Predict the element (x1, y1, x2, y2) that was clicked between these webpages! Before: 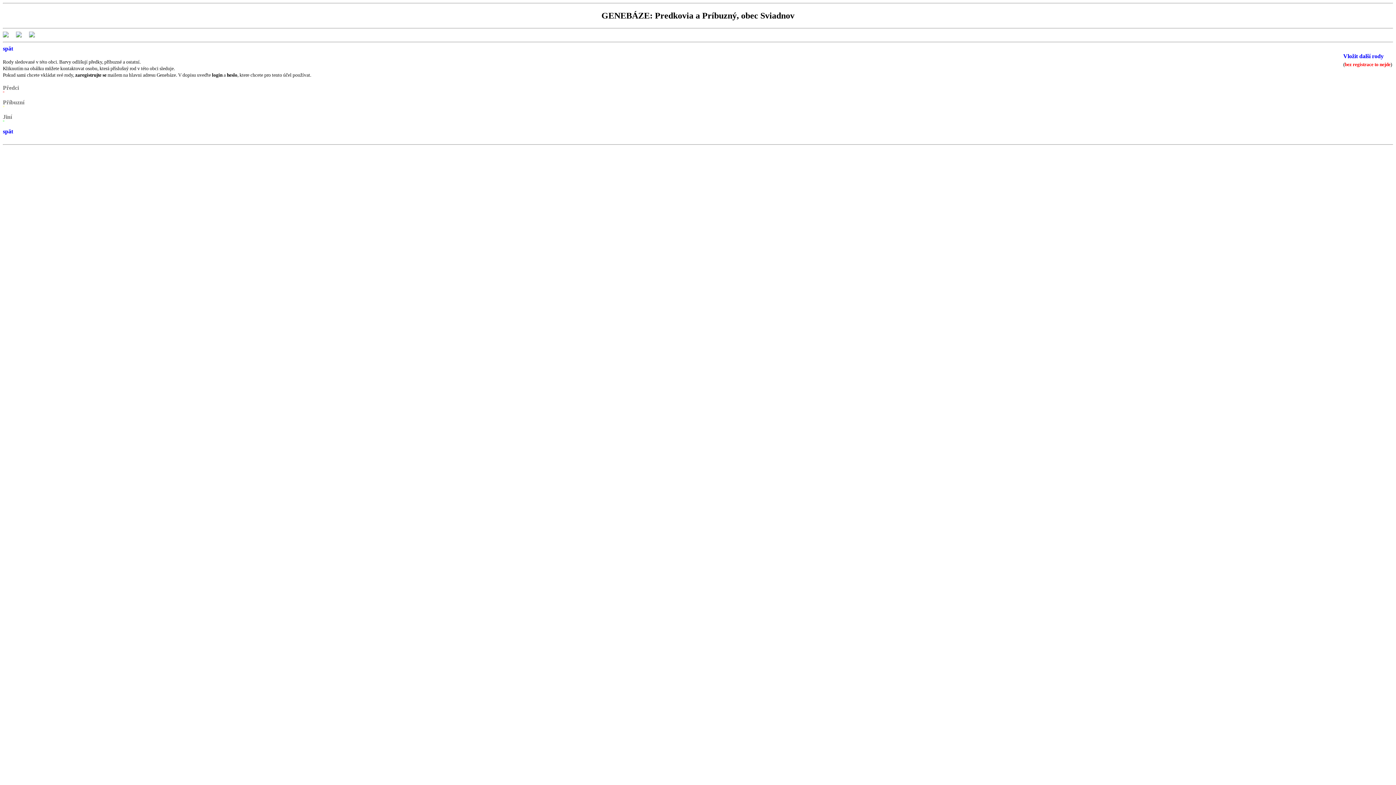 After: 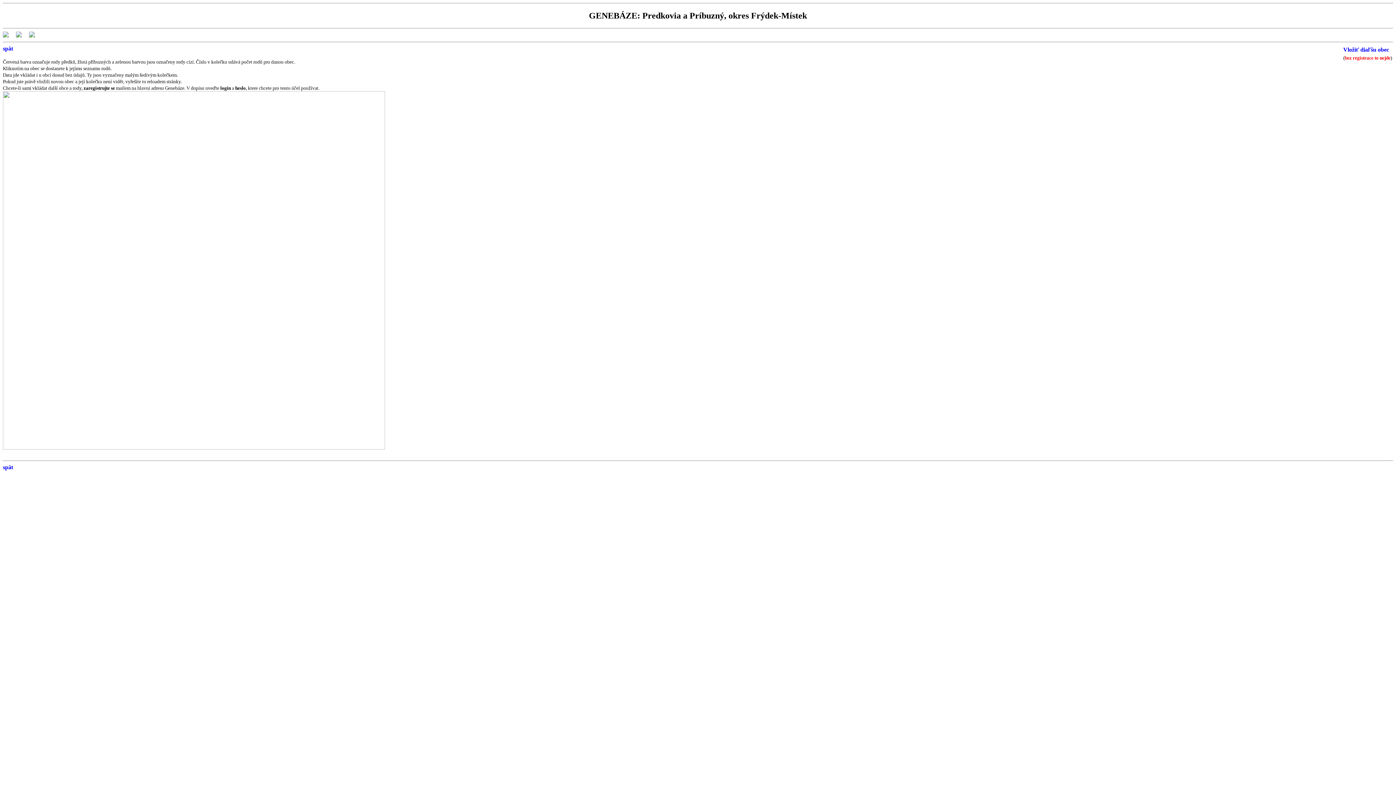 Action: label: spät bbox: (2, 45, 13, 51)